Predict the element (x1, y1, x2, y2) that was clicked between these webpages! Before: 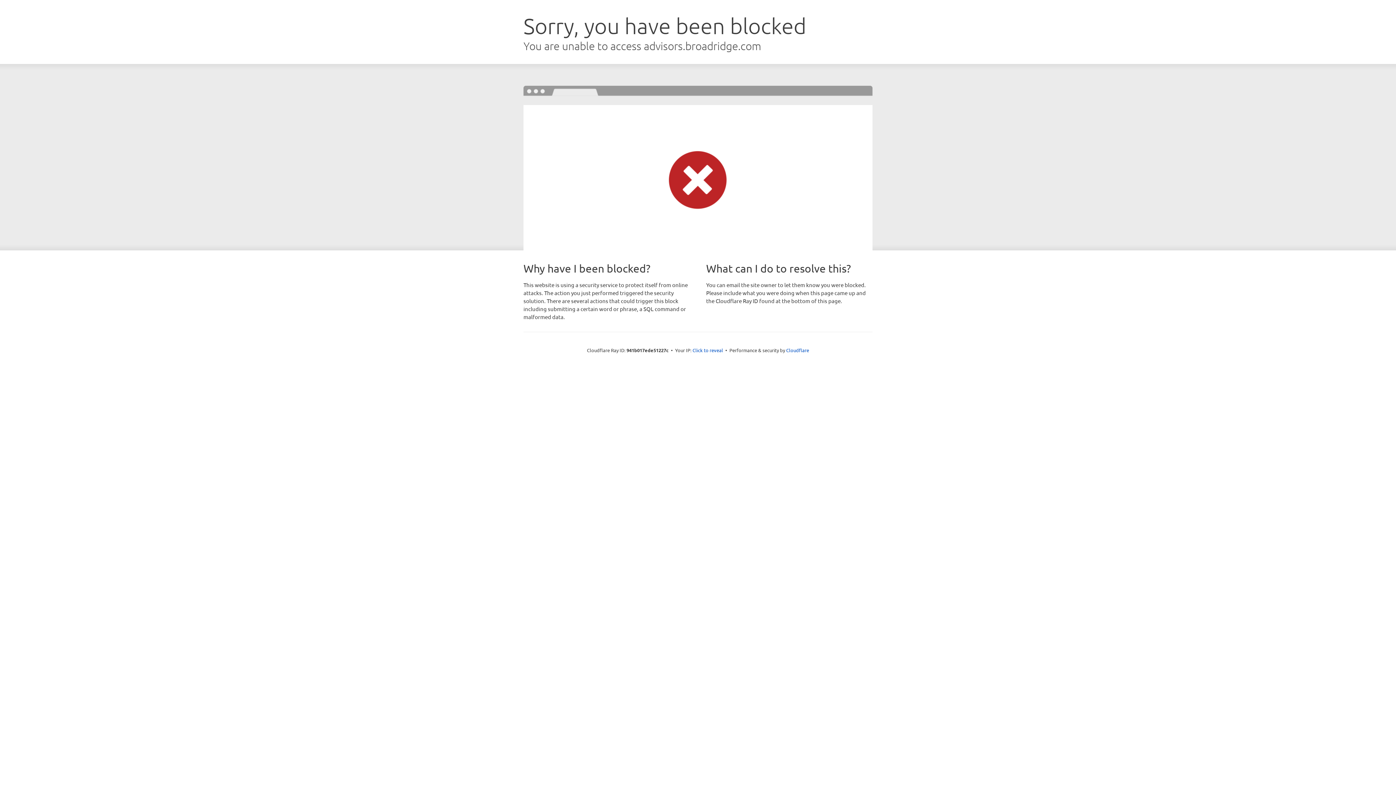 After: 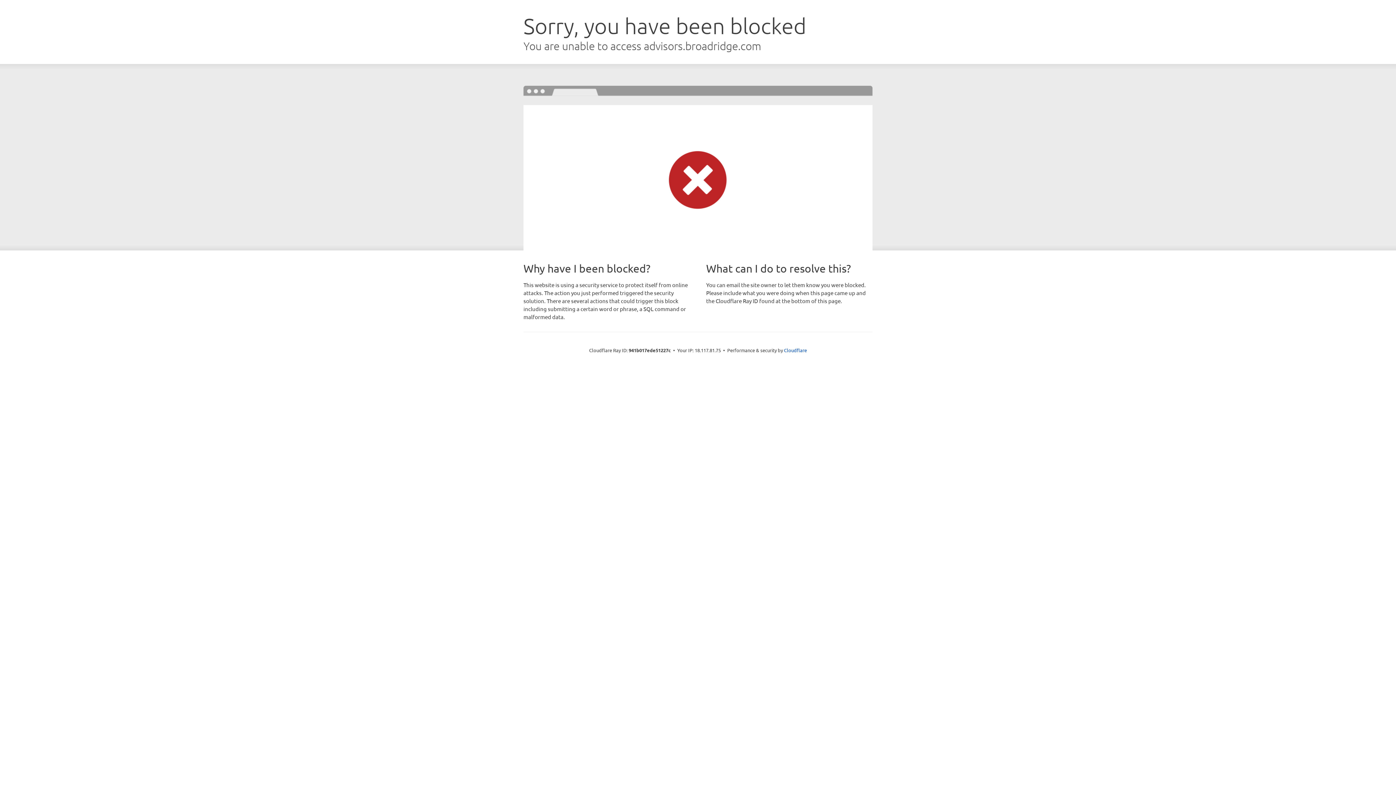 Action: label: Click to reveal bbox: (692, 346, 723, 353)